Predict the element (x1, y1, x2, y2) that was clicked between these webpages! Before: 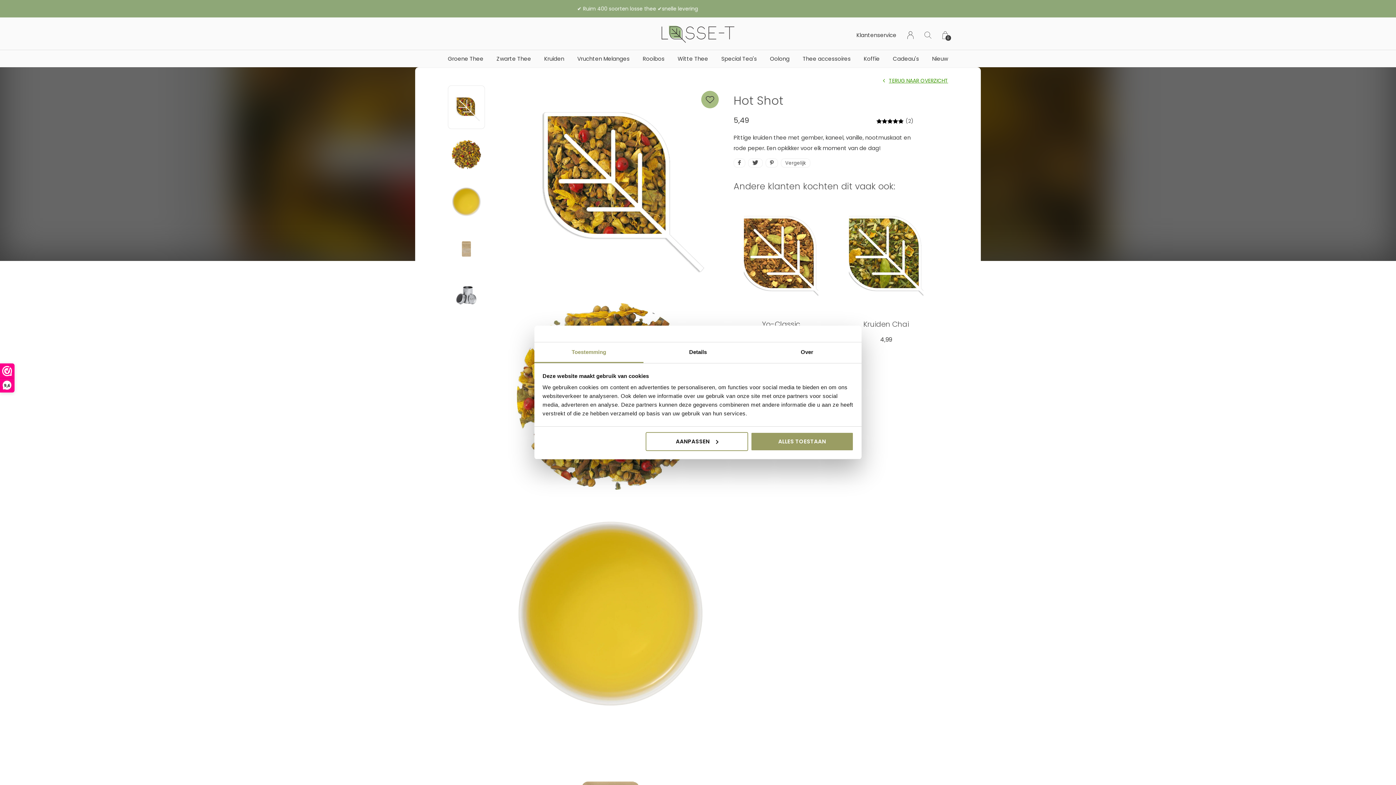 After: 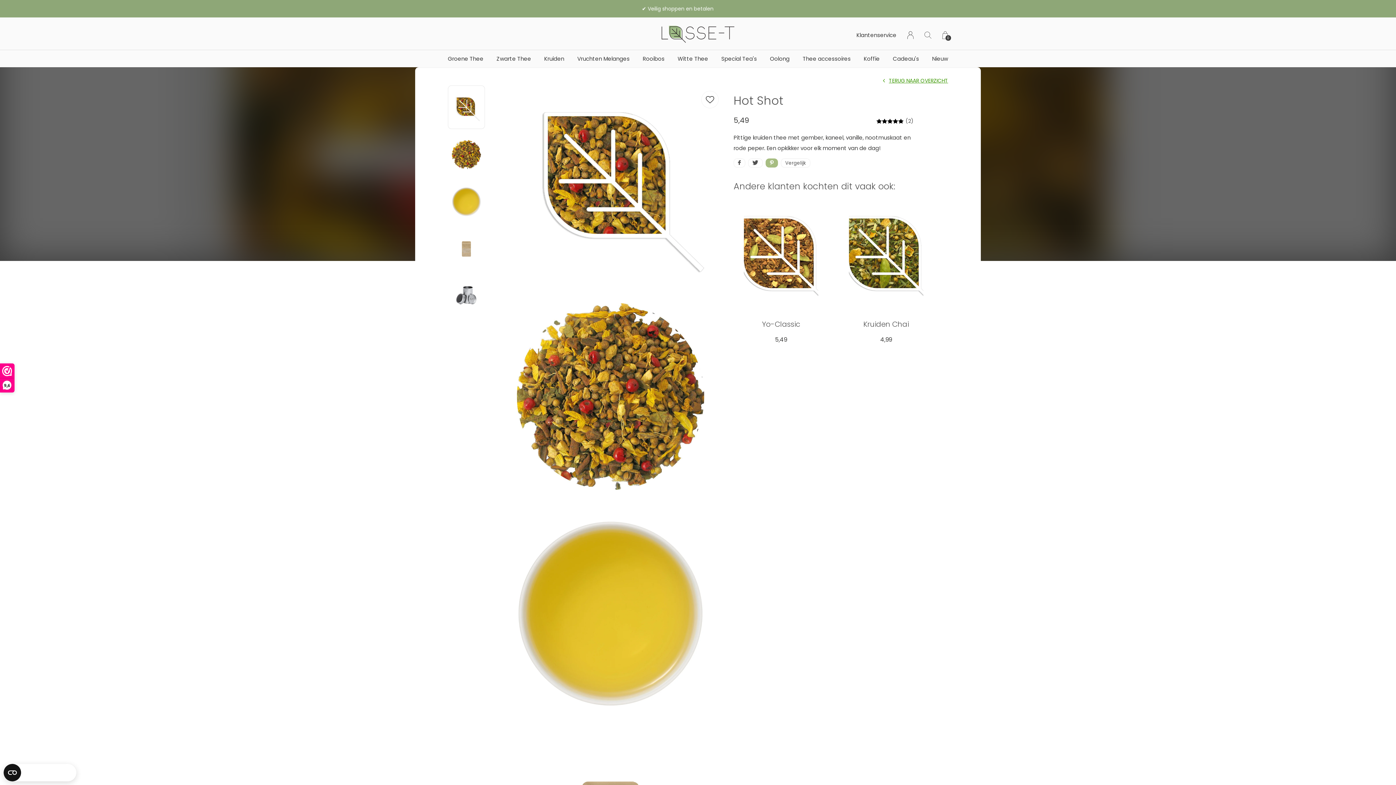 Action: bbox: (765, 158, 778, 167)